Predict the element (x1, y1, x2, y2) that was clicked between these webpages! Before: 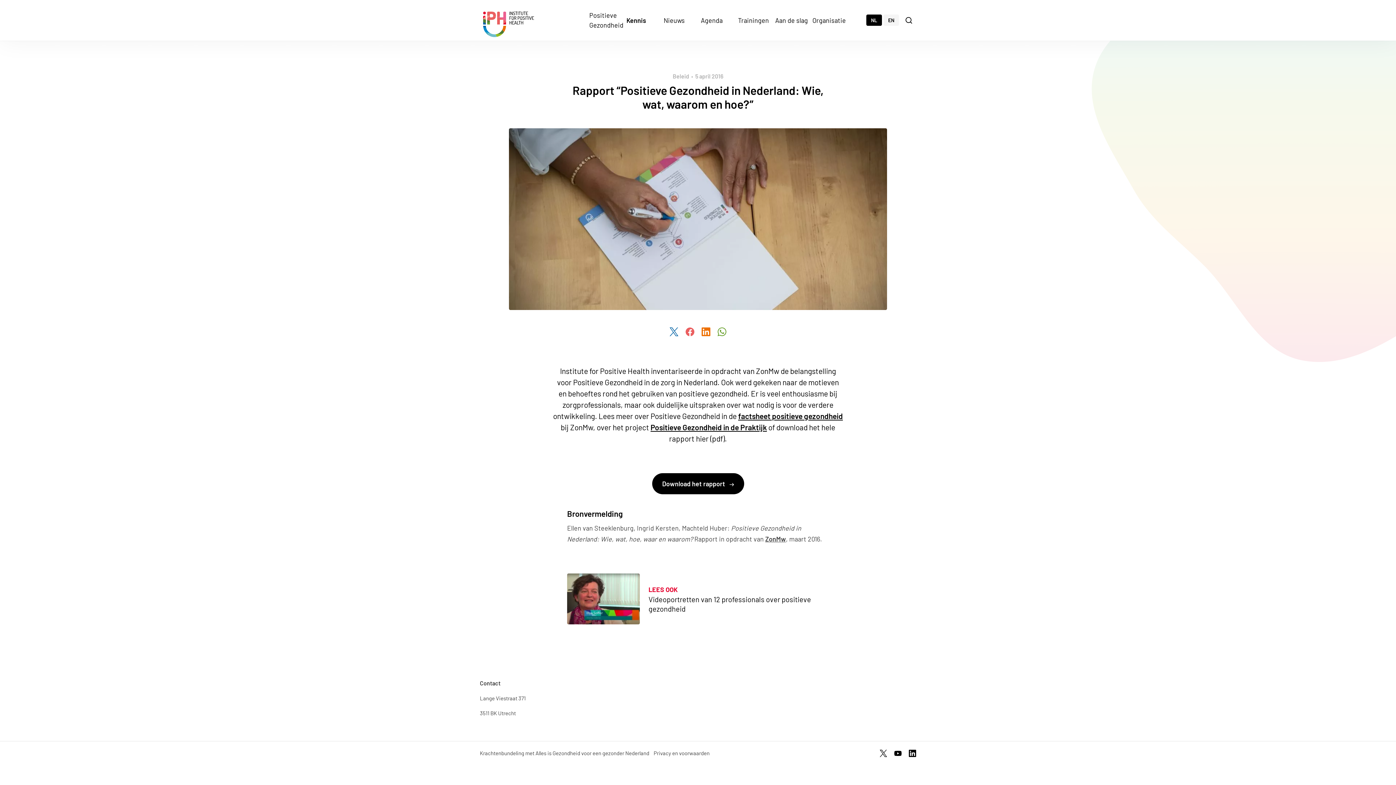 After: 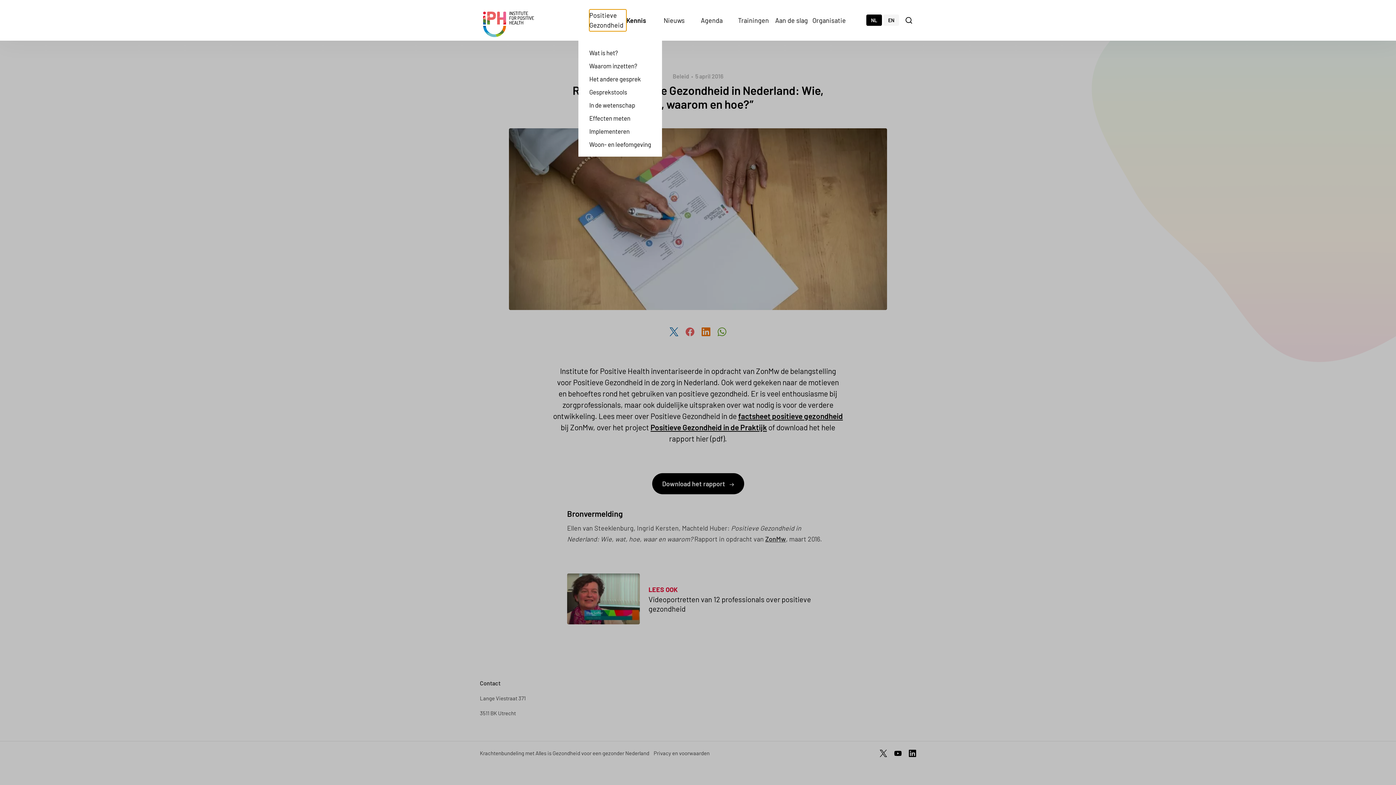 Action: label: Positieve Gezondheid bbox: (589, 9, 626, 31)